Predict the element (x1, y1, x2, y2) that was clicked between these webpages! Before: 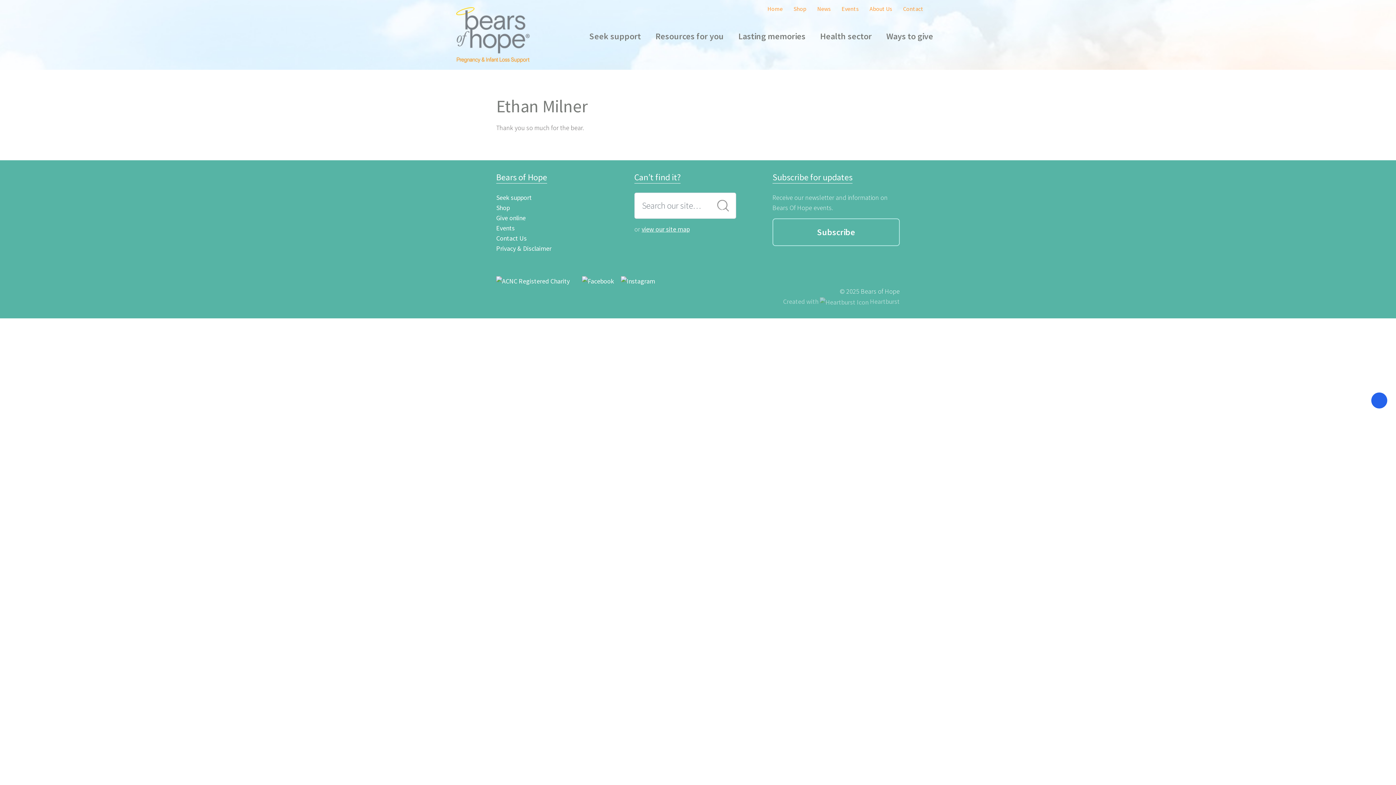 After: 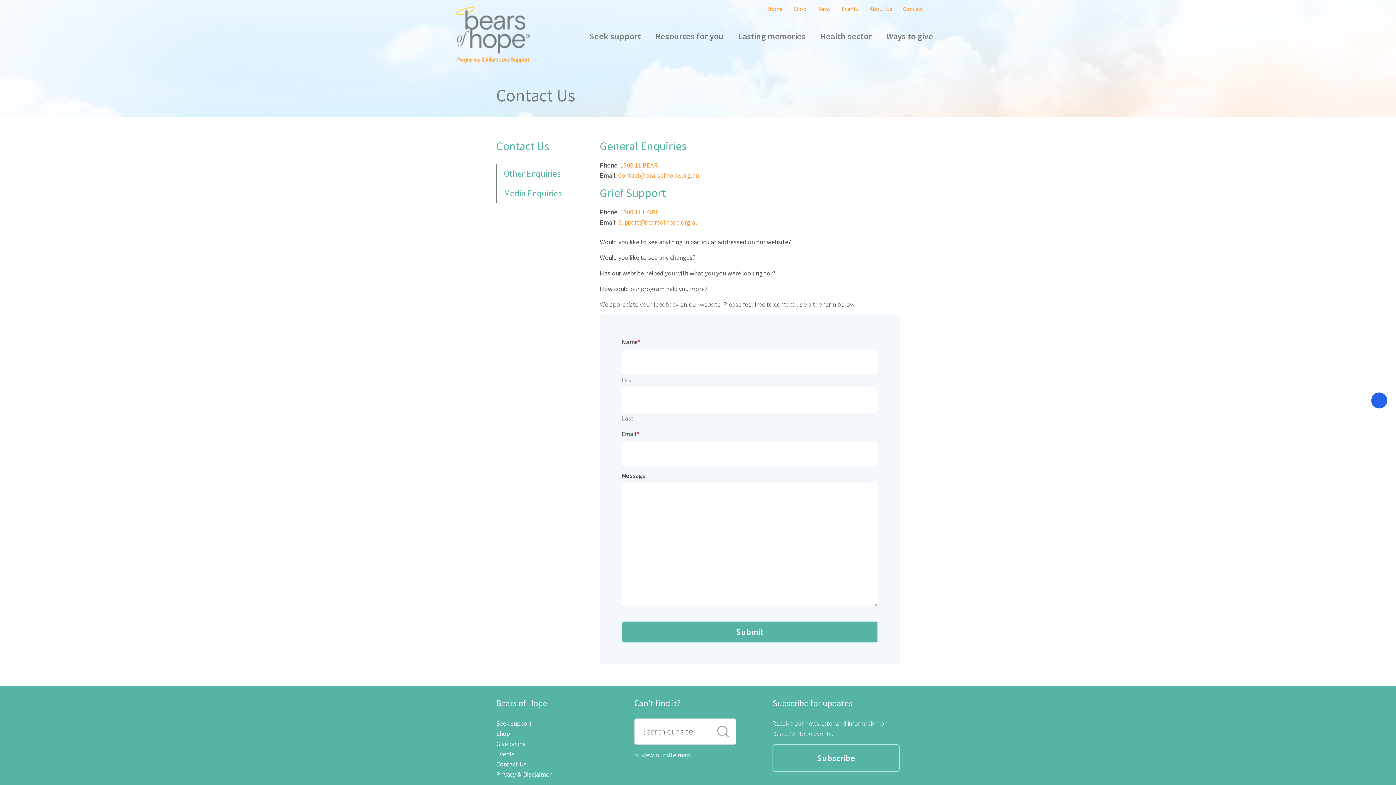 Action: bbox: (897, 1, 929, 15) label: Contact